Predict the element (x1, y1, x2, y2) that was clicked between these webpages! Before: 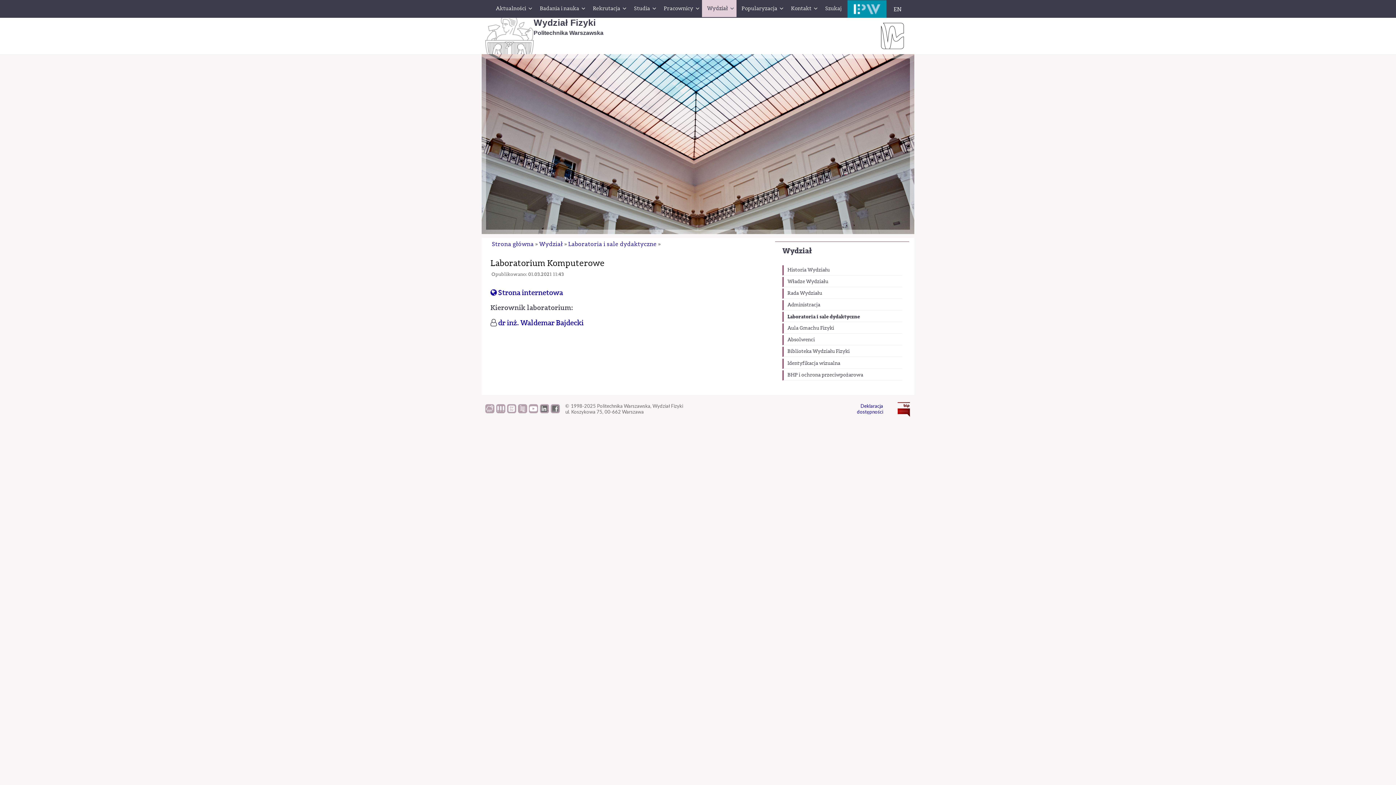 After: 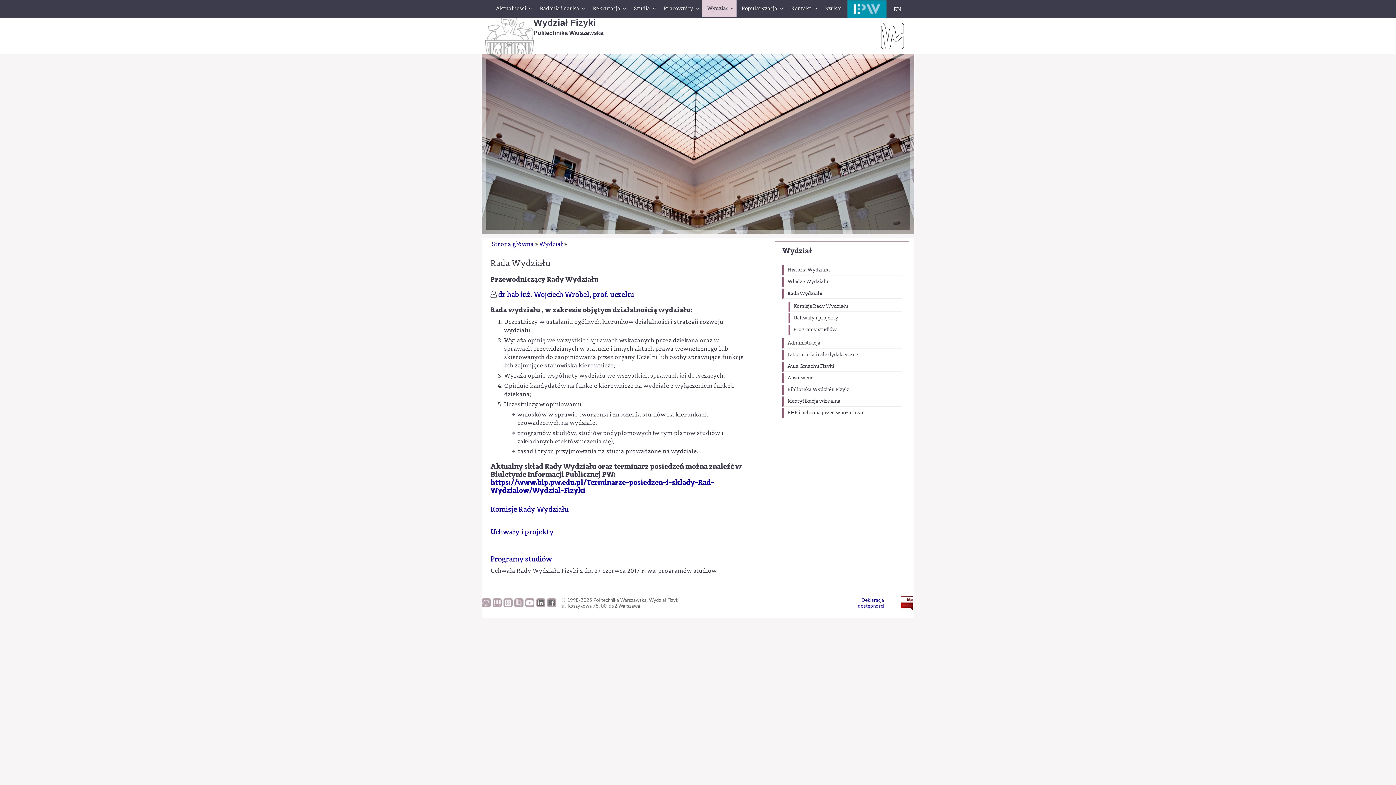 Action: bbox: (782, 288, 902, 298) label: Rada Wydziału